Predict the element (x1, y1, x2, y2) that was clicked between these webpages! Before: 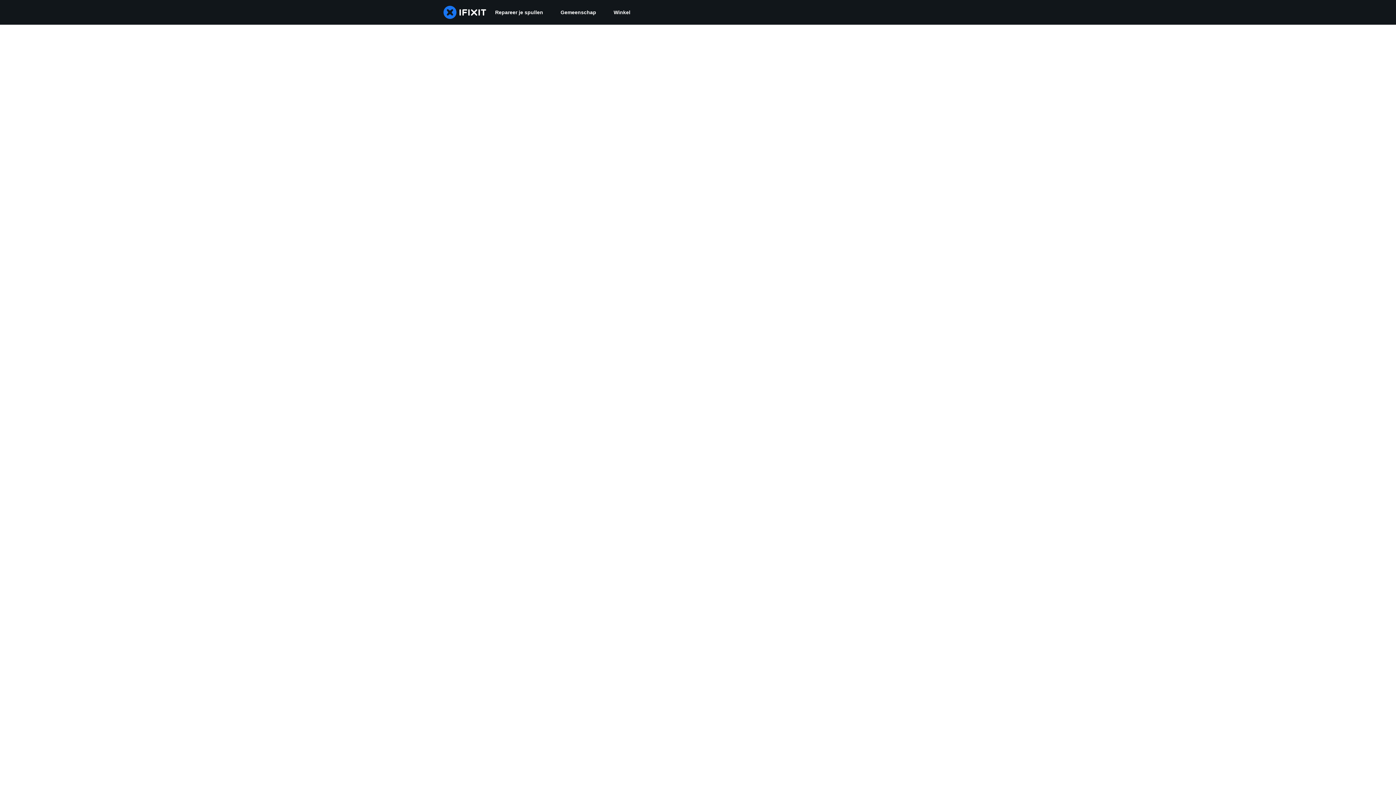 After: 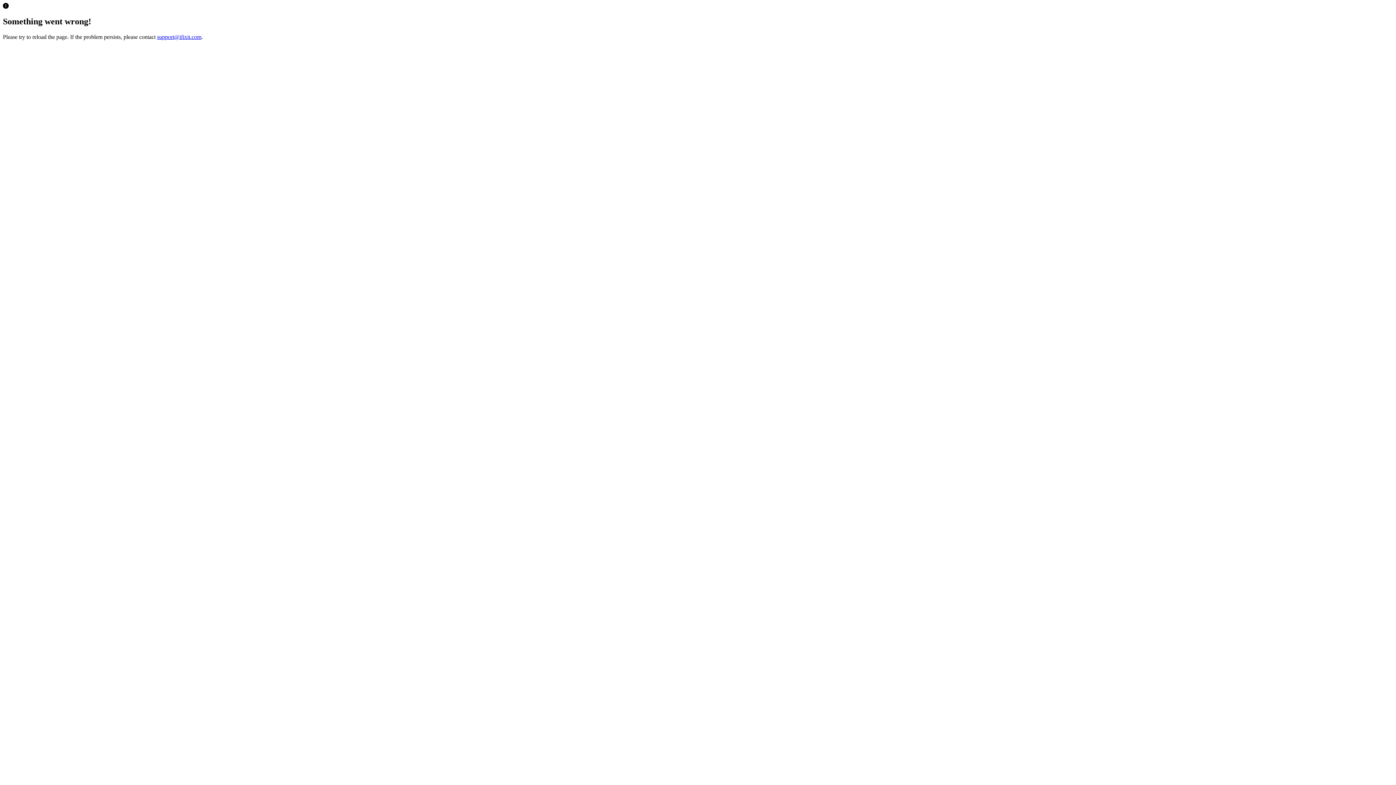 Action: bbox: (605, 0, 639, 24) label: Winkel